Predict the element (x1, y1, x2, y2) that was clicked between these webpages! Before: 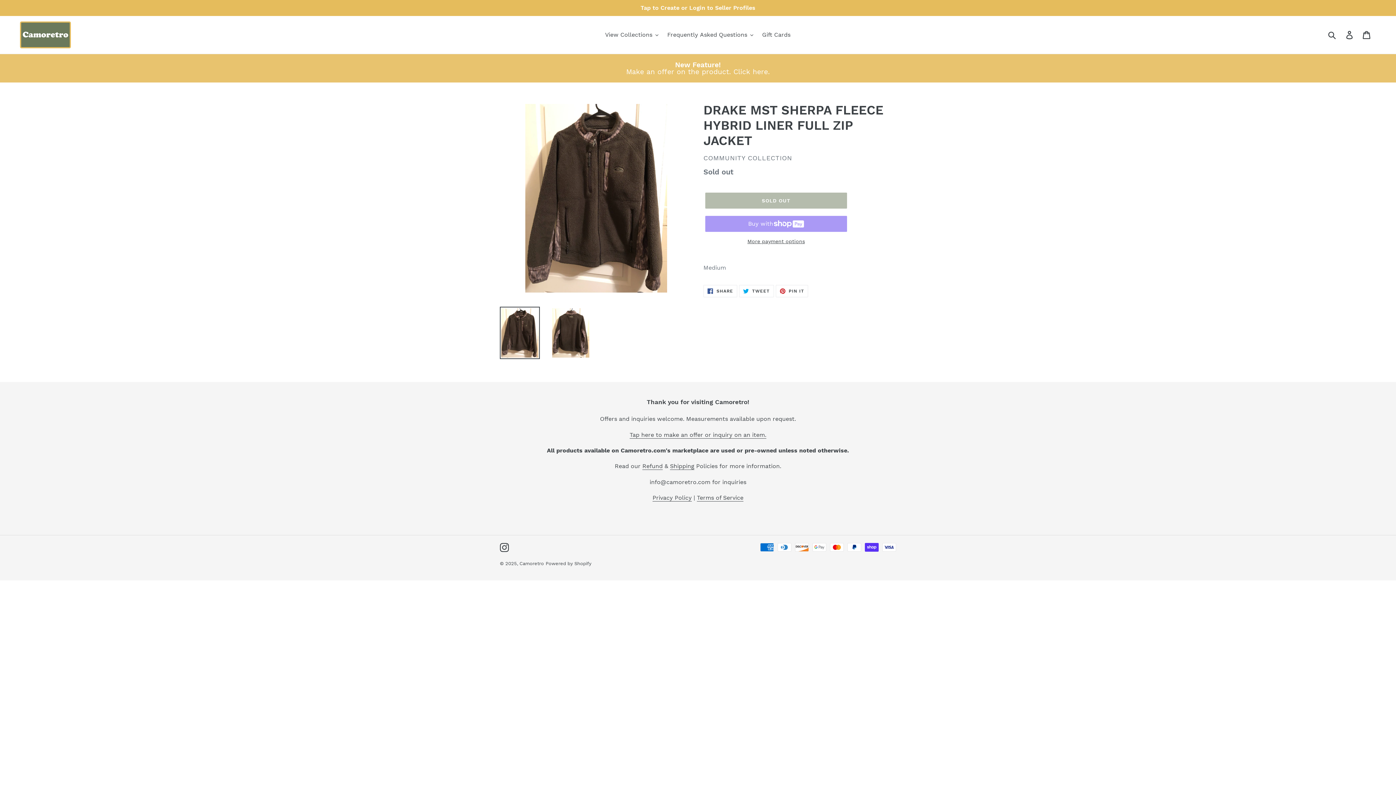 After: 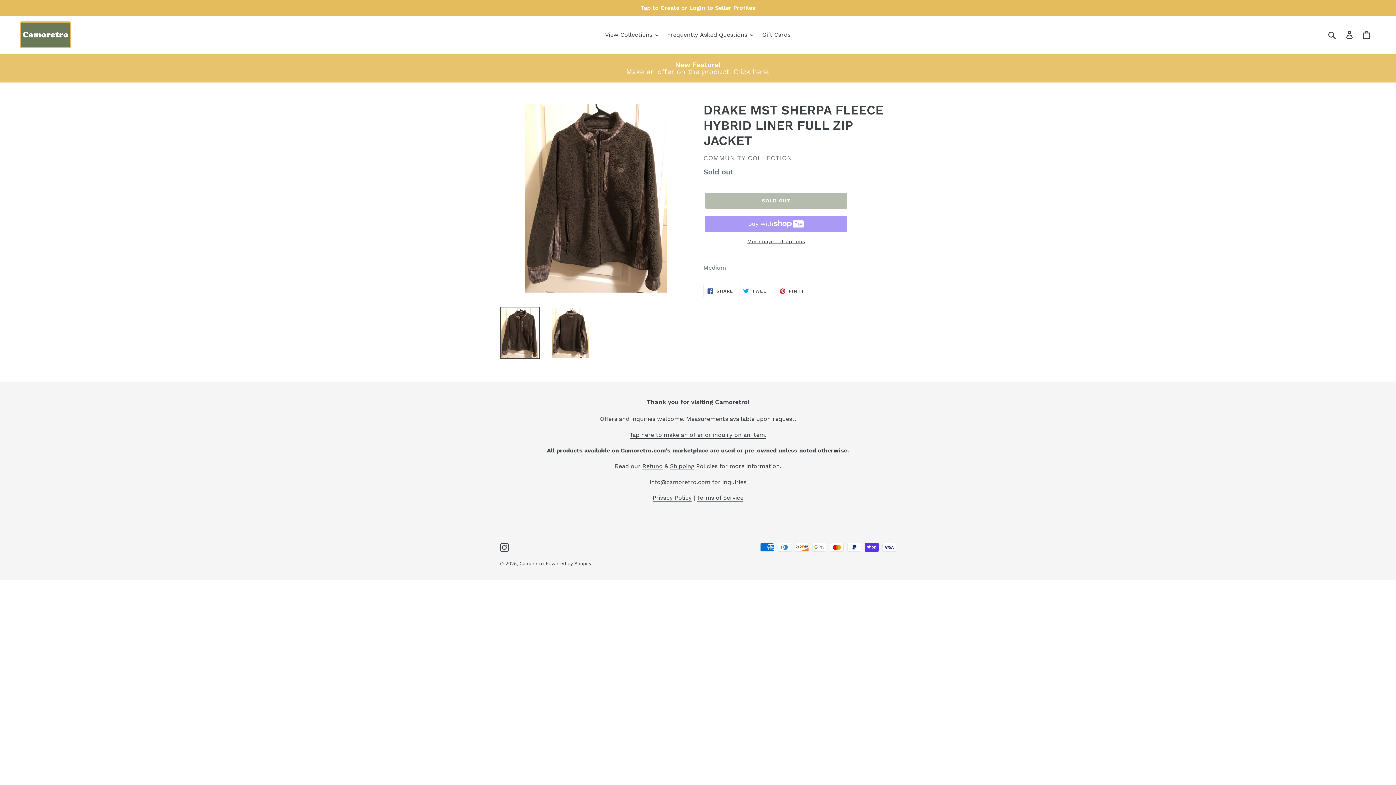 Action: bbox: (500, 306, 540, 359)